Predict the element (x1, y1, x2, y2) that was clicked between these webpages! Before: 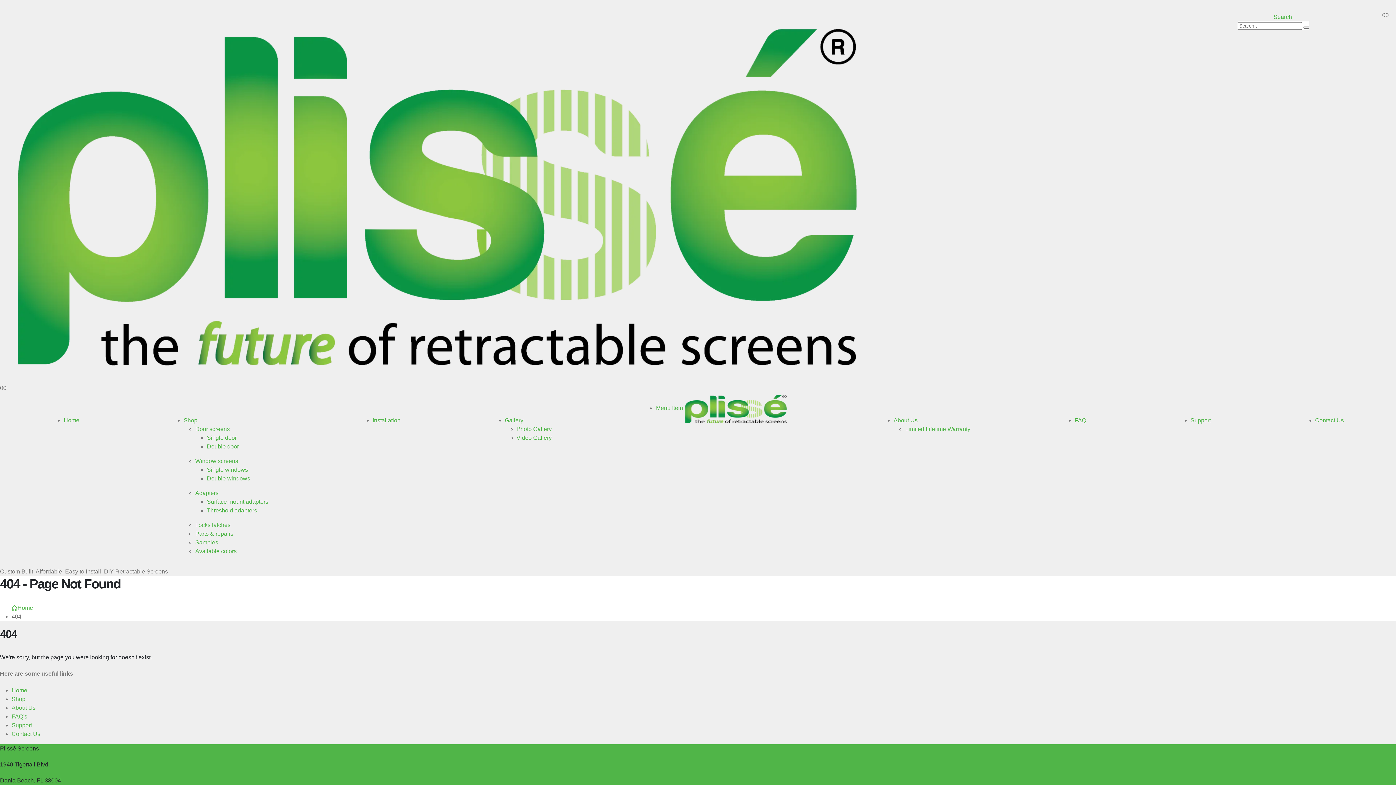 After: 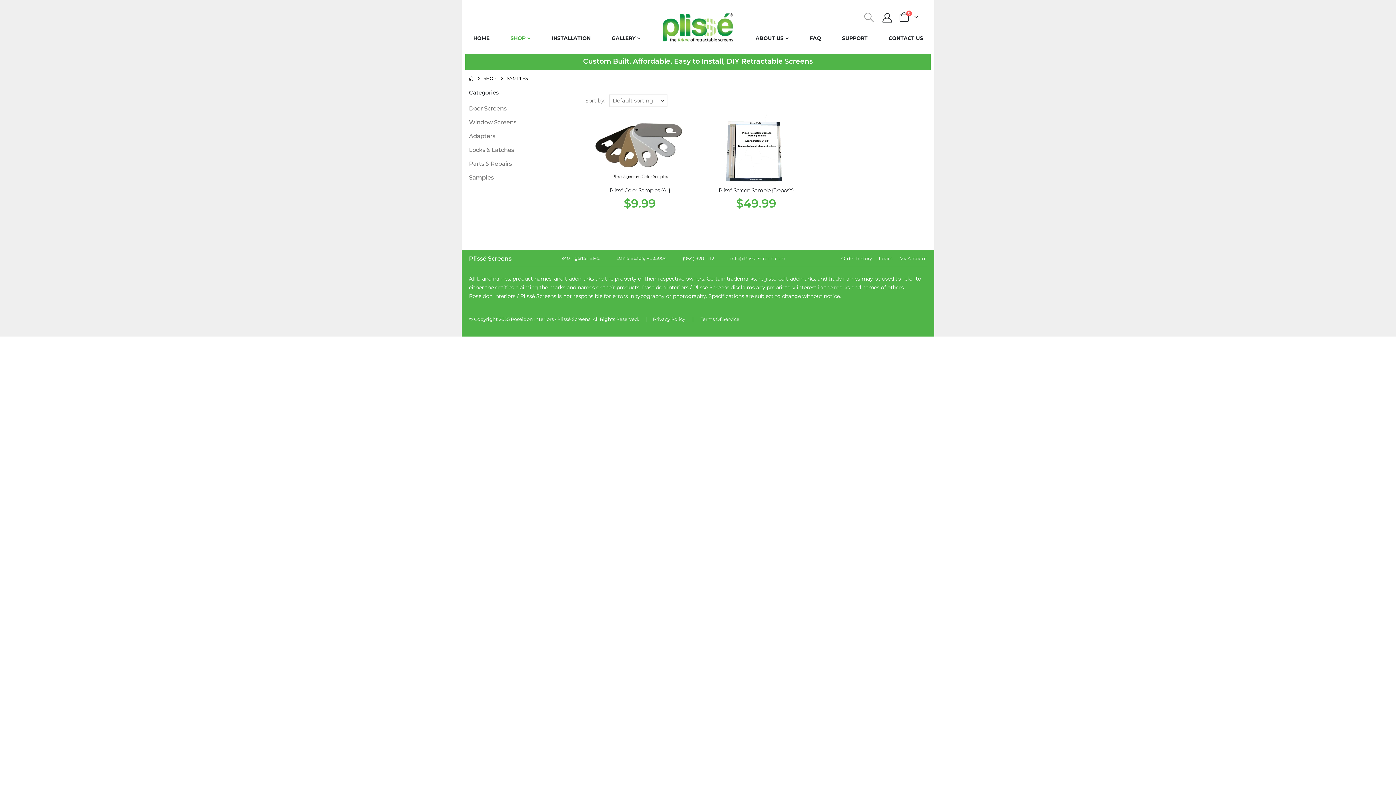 Action: bbox: (195, 539, 218, 545) label: Samples